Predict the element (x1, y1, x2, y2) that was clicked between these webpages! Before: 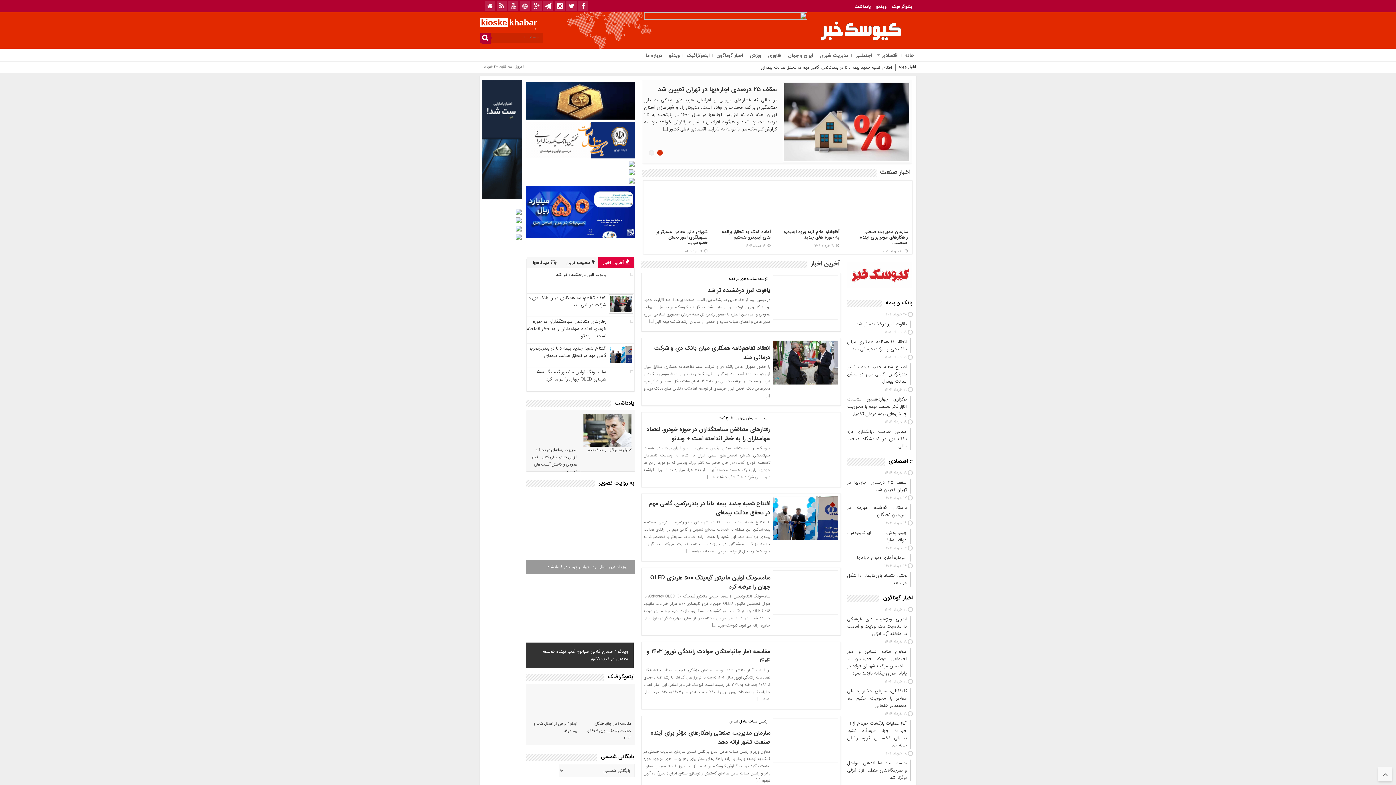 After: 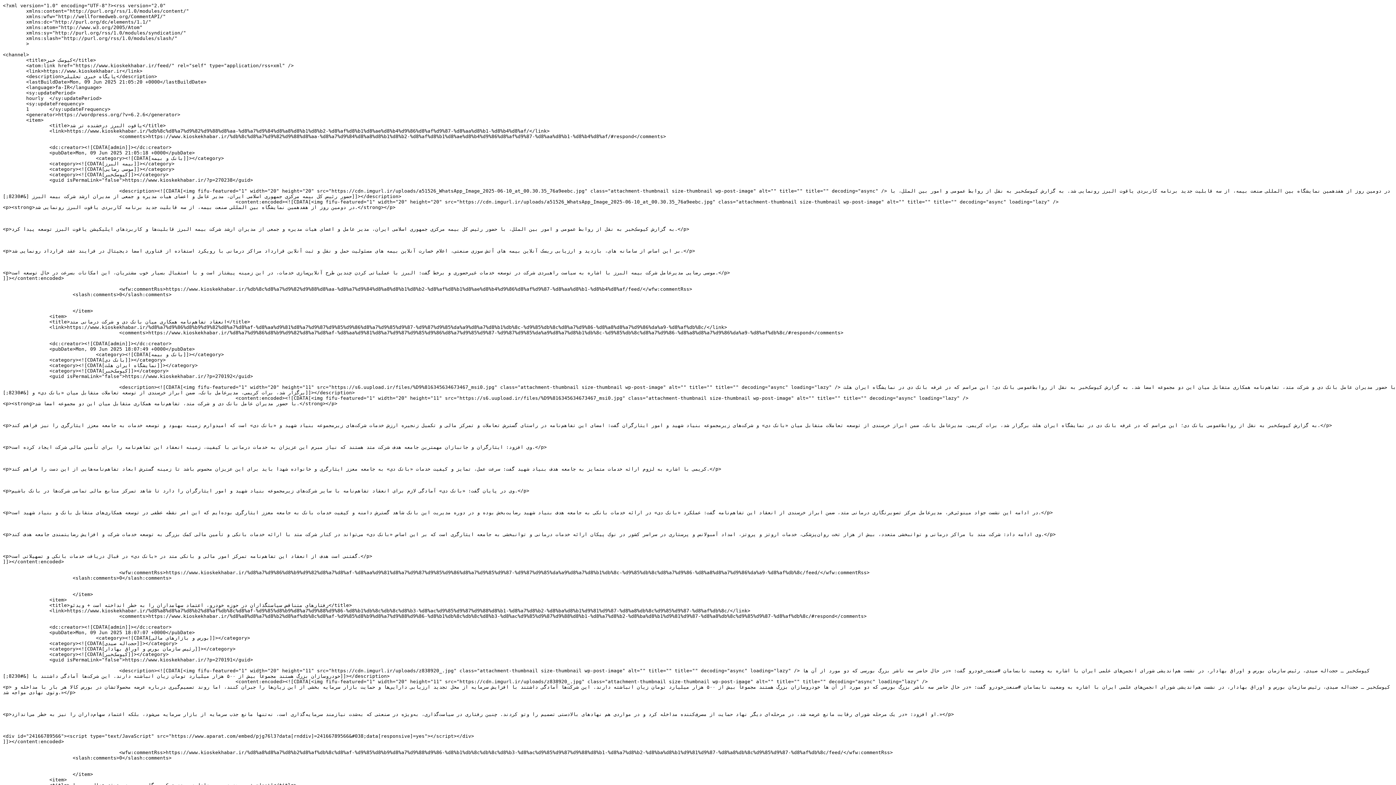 Action: bbox: (499, 3, 504, 10)